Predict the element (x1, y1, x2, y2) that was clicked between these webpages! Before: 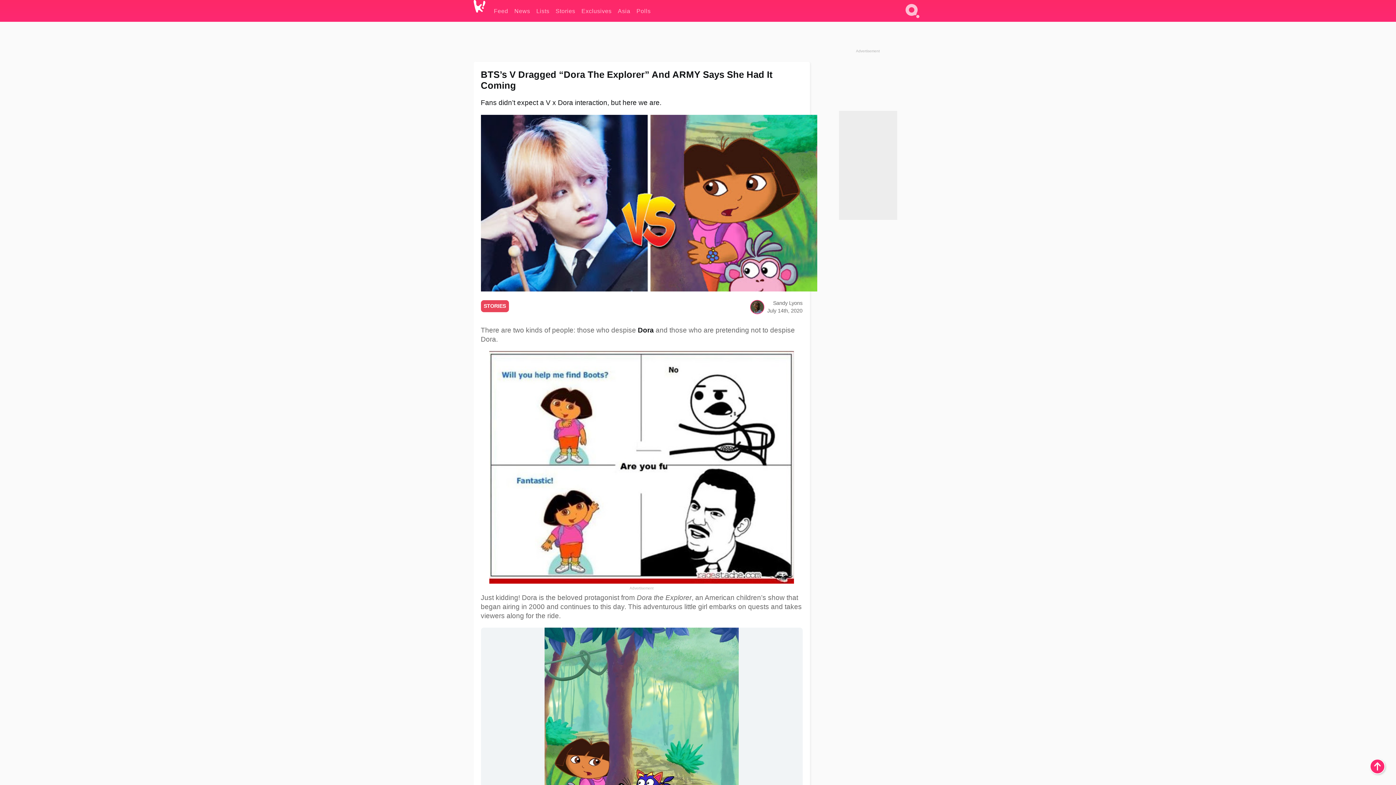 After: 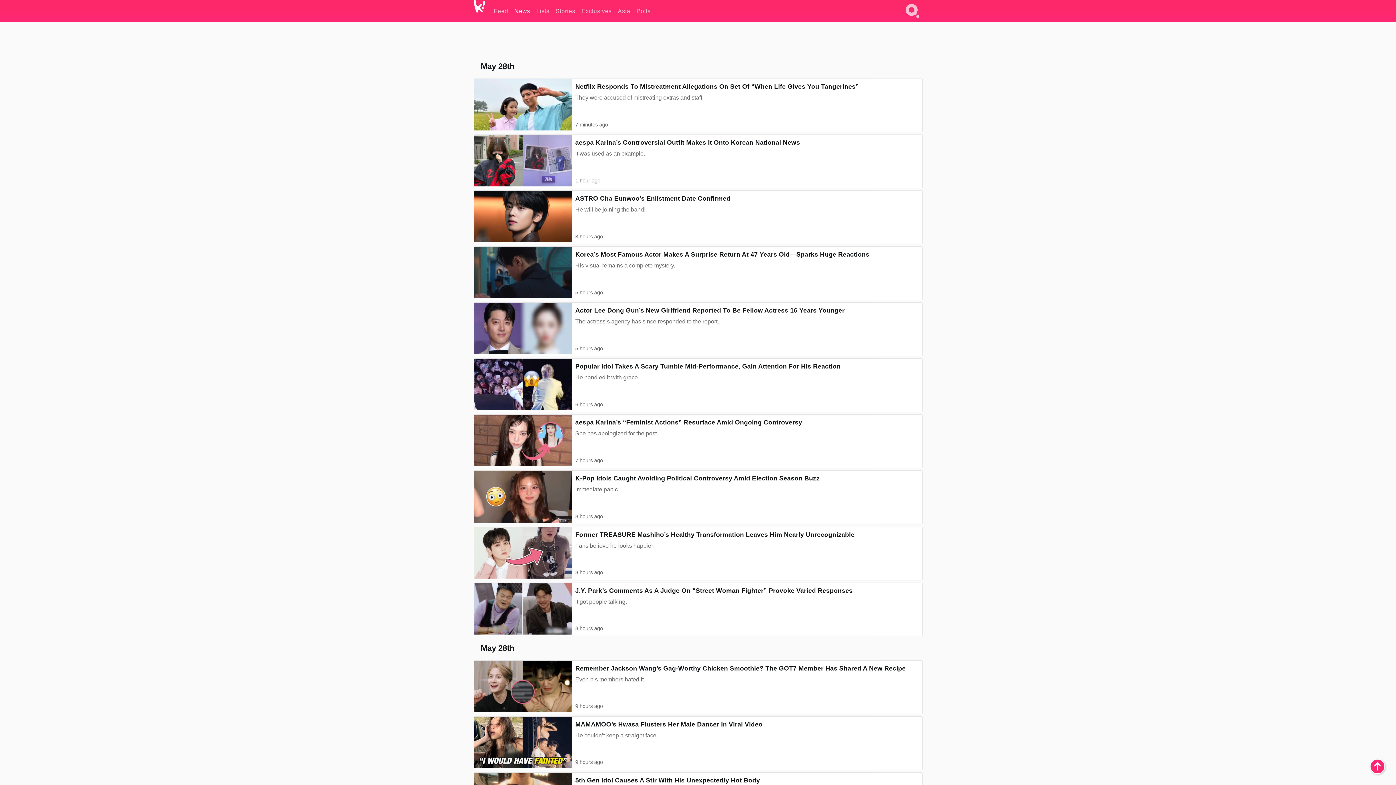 Action: label: News bbox: (514, 0, 530, 21)